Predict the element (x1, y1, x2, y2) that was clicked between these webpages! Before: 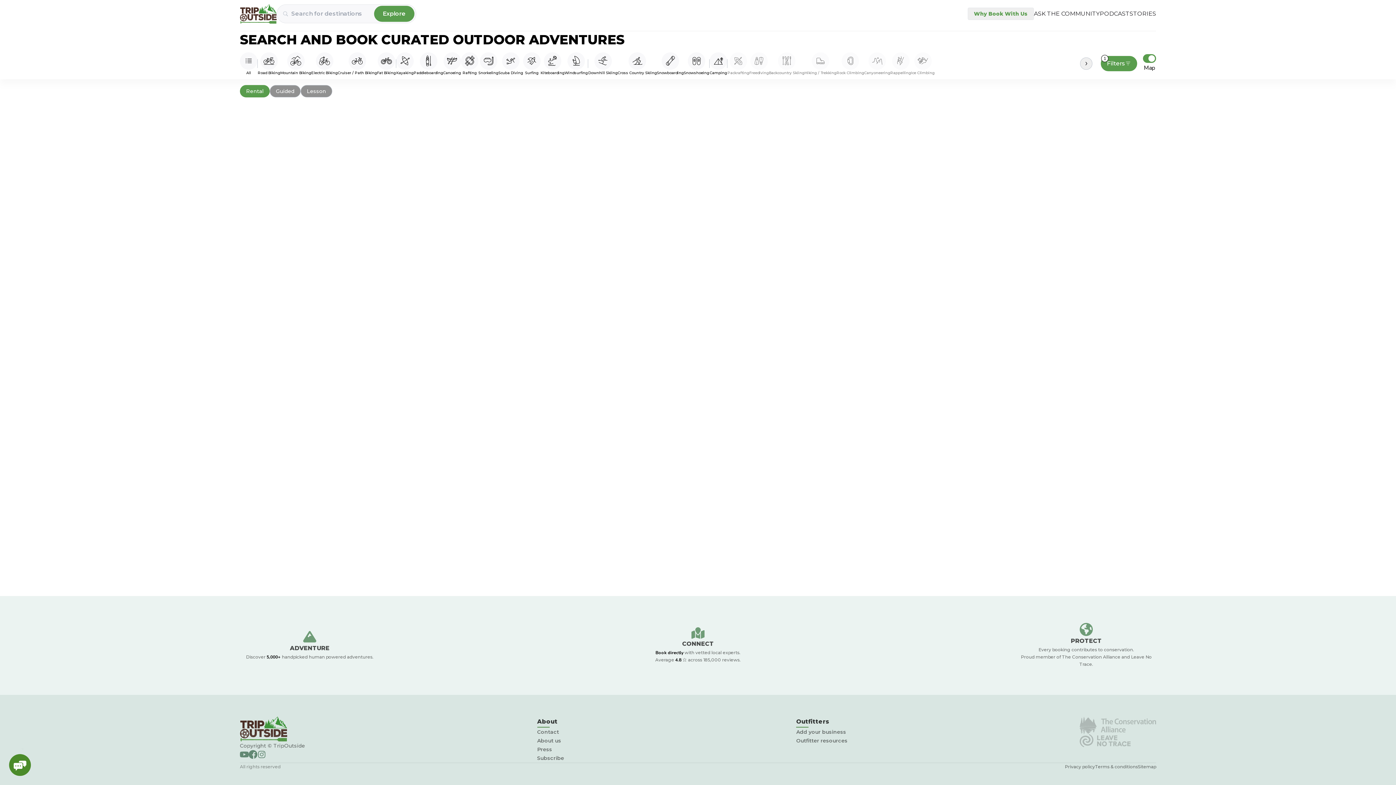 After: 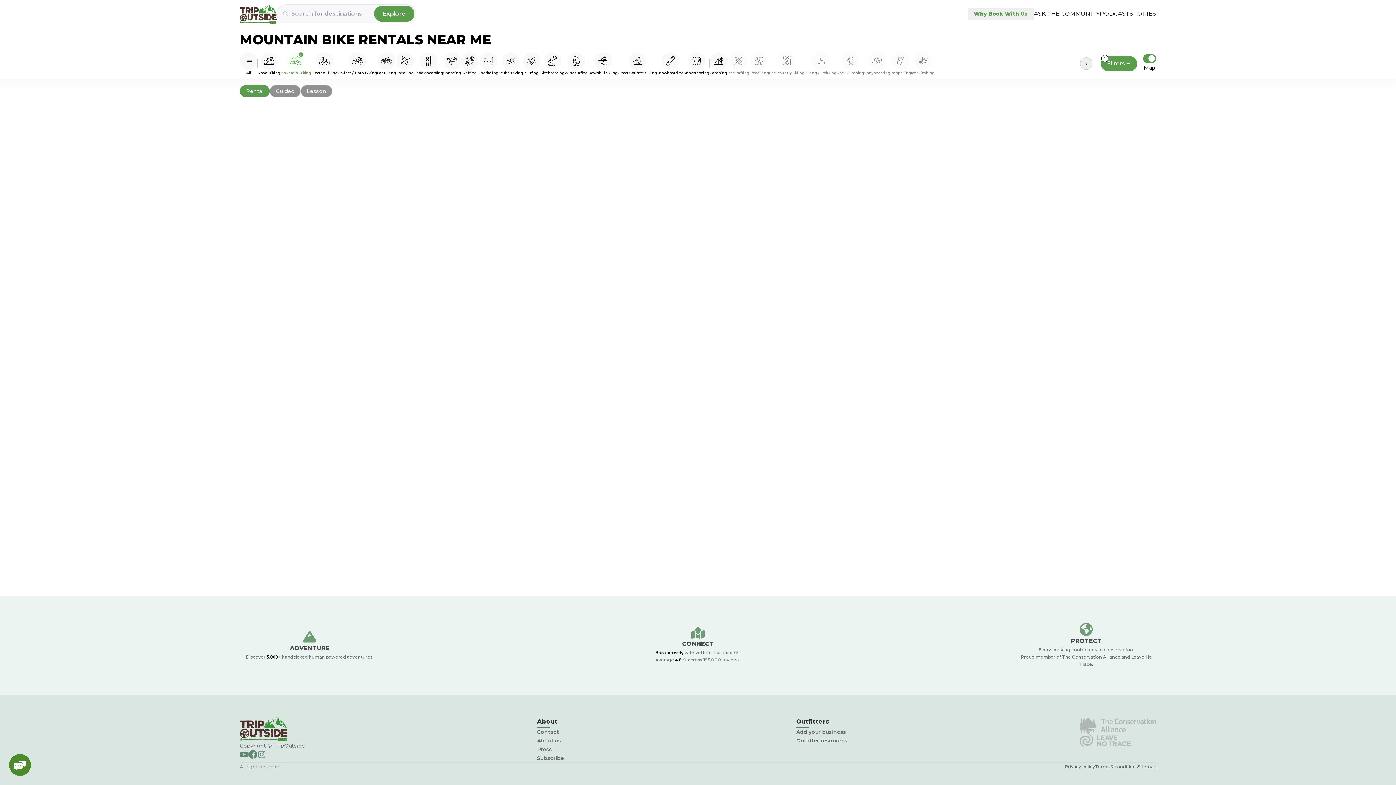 Action: label: Mountain Biking bbox: (280, 52, 311, 74)